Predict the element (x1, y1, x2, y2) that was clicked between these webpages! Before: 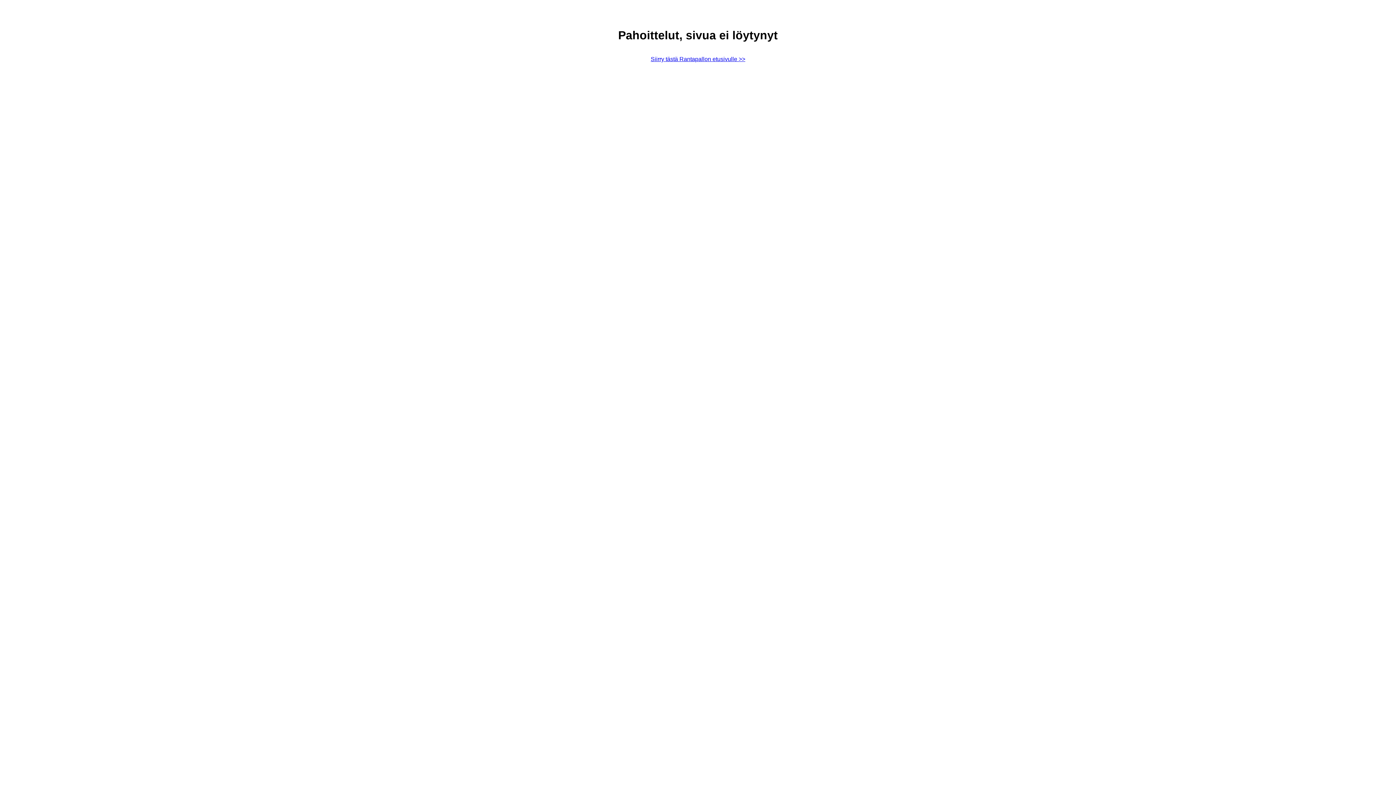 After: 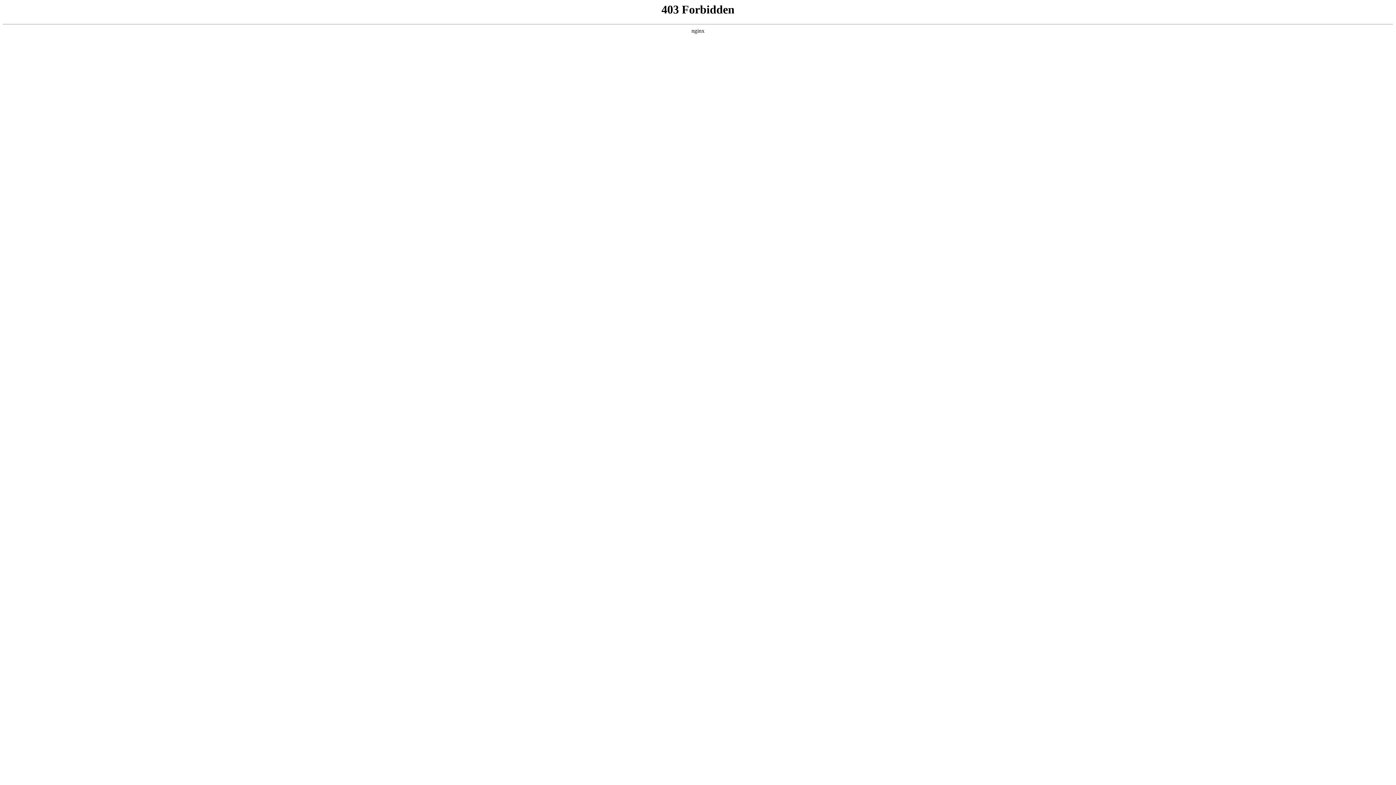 Action: bbox: (650, 55, 745, 62) label: Siirry tästä Rantapallon etusivulle >>